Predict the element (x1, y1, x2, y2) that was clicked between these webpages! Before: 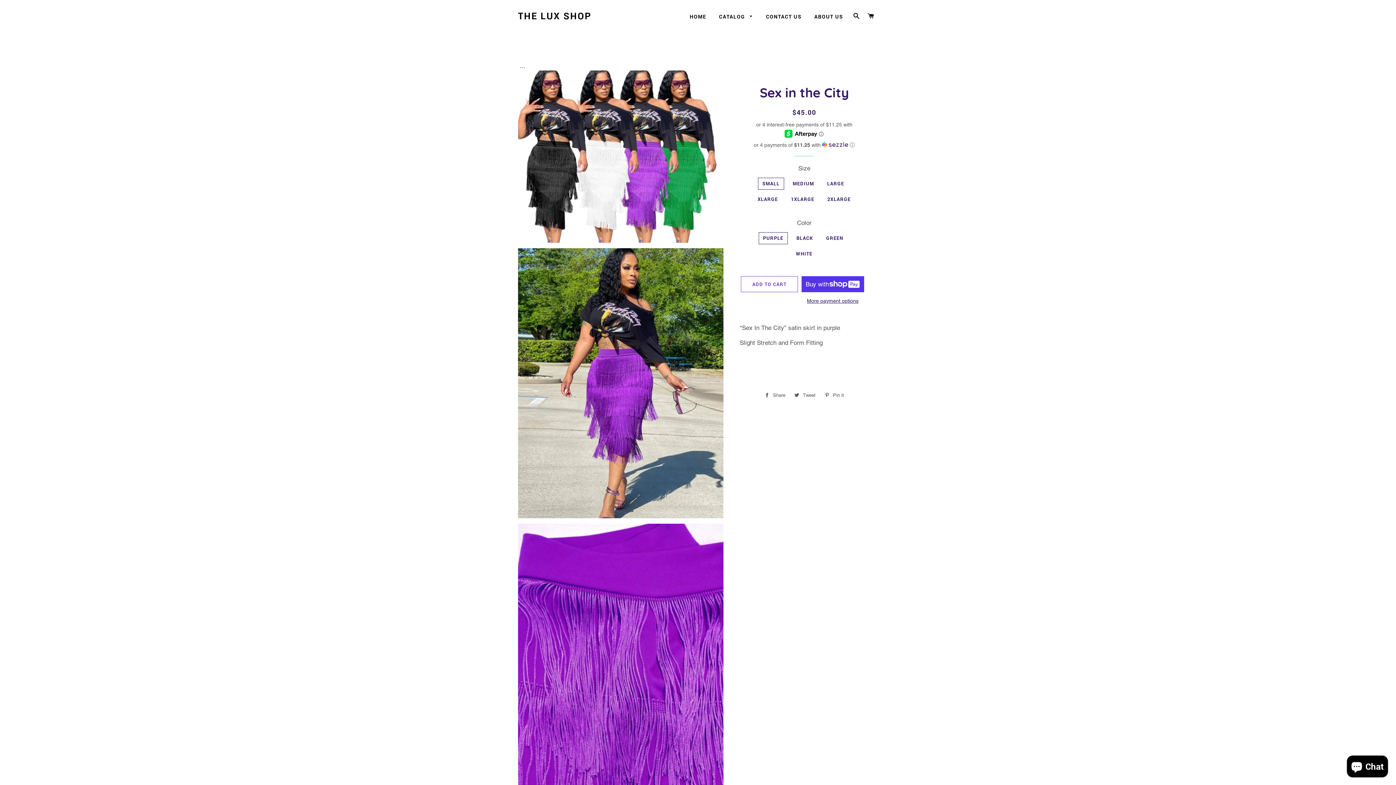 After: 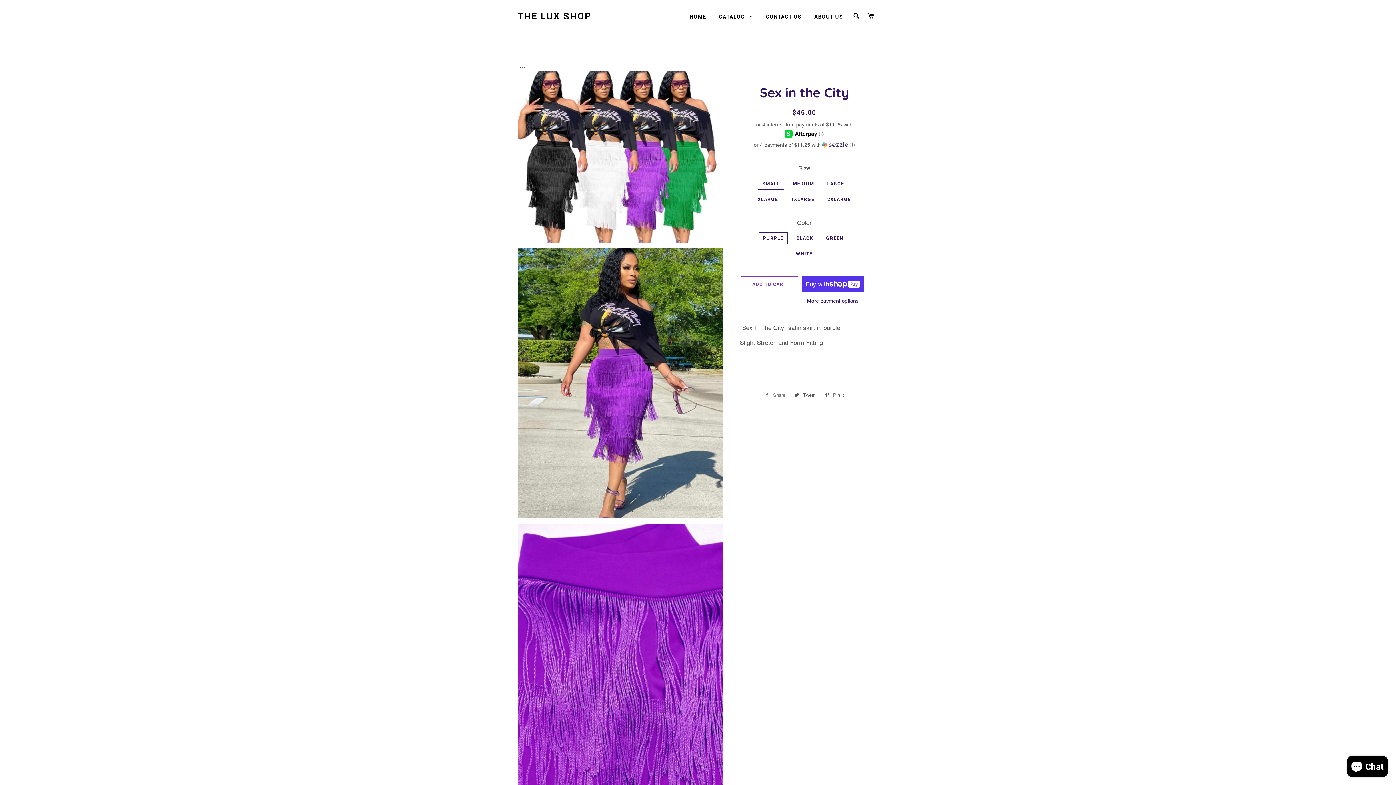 Action: label:  Share
Share on Facebook bbox: (761, 390, 789, 401)